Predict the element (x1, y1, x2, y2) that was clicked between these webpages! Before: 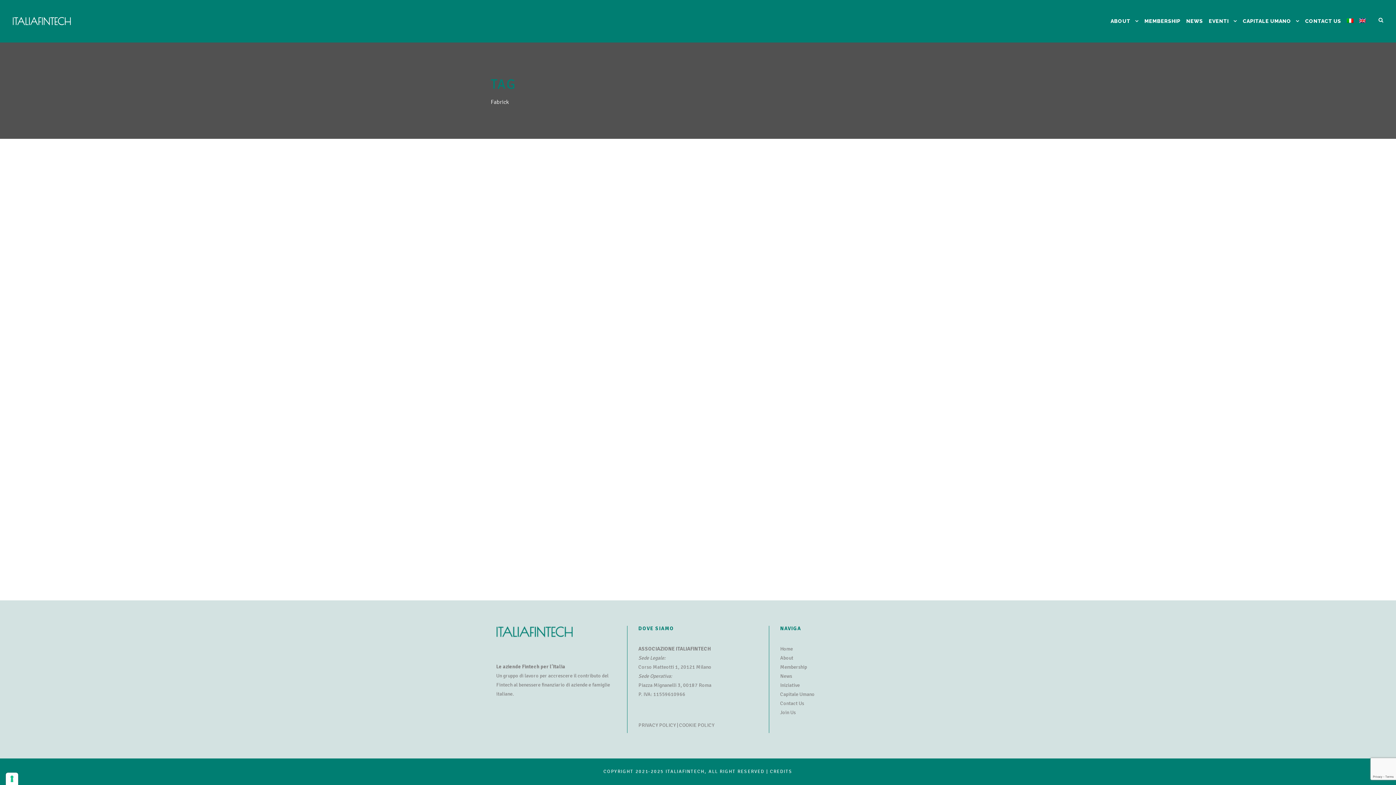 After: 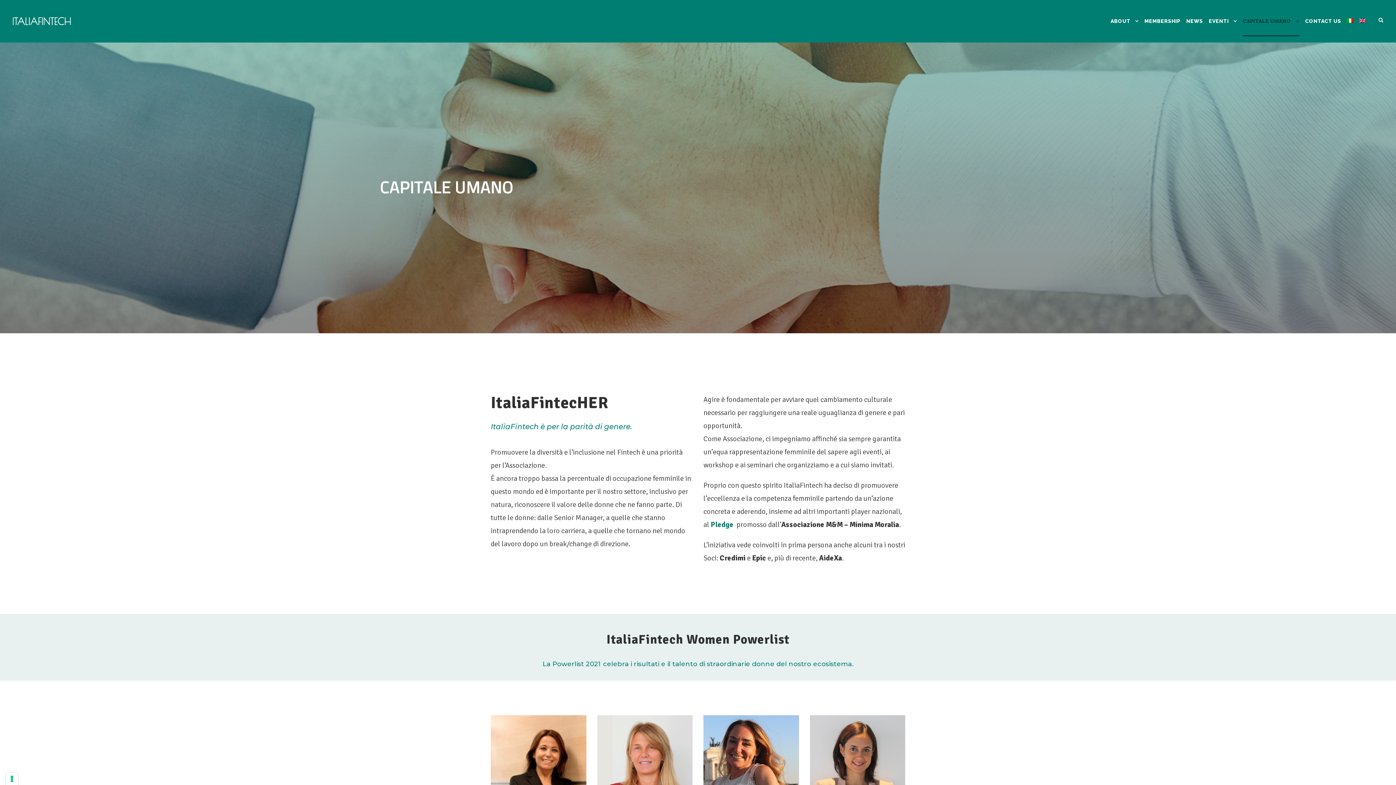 Action: label: Capitale Umano bbox: (780, 691, 814, 697)